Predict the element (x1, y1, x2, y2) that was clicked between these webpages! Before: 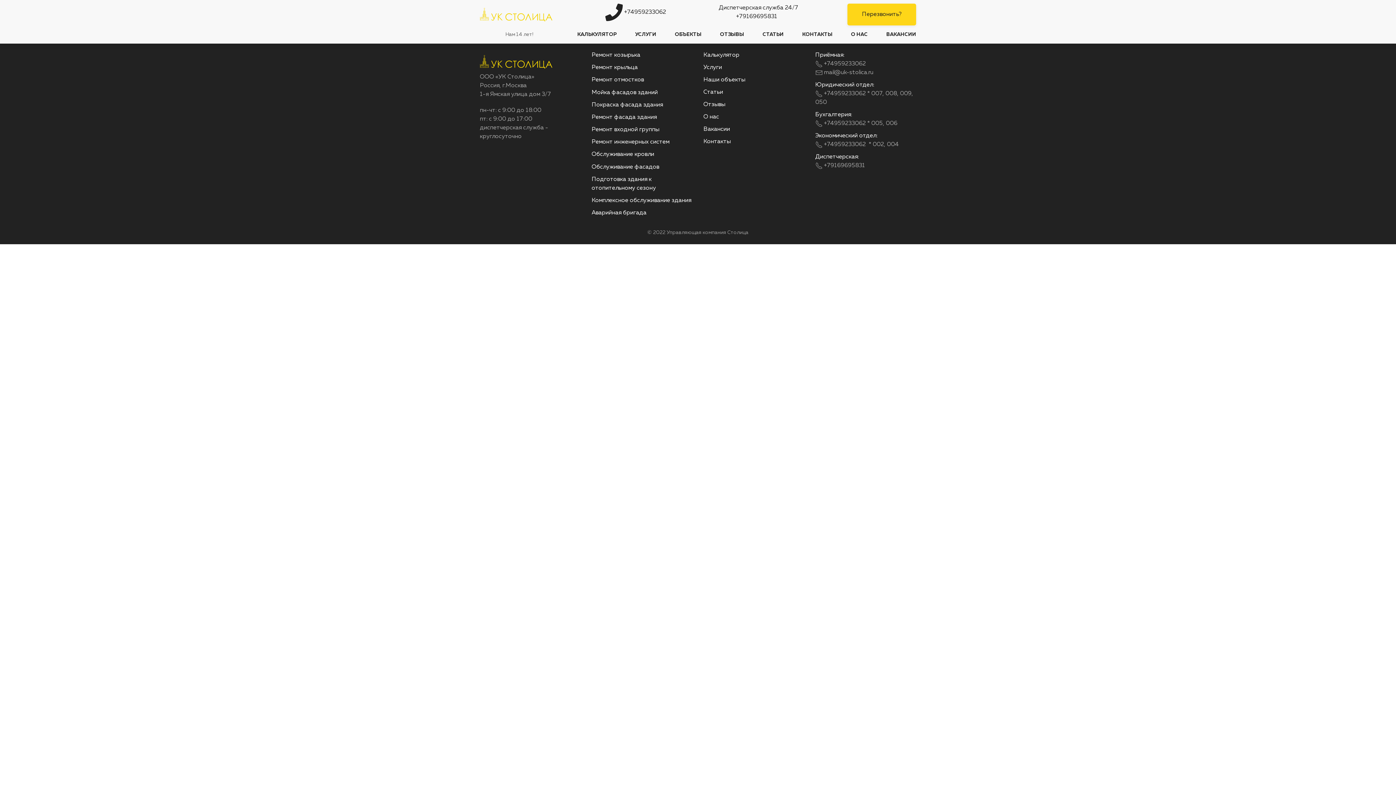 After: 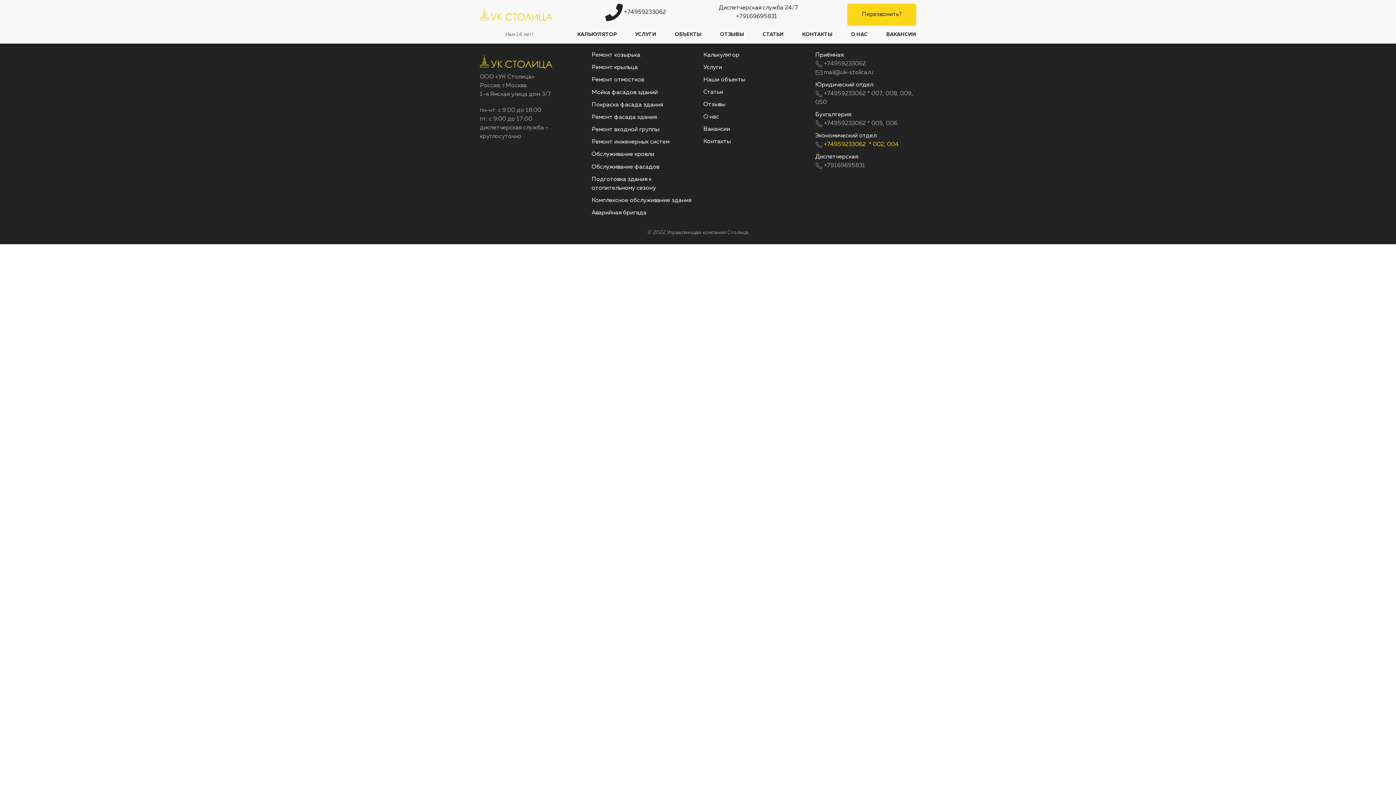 Action: label:  +74959233062  * 002, 004 bbox: (815, 141, 899, 147)